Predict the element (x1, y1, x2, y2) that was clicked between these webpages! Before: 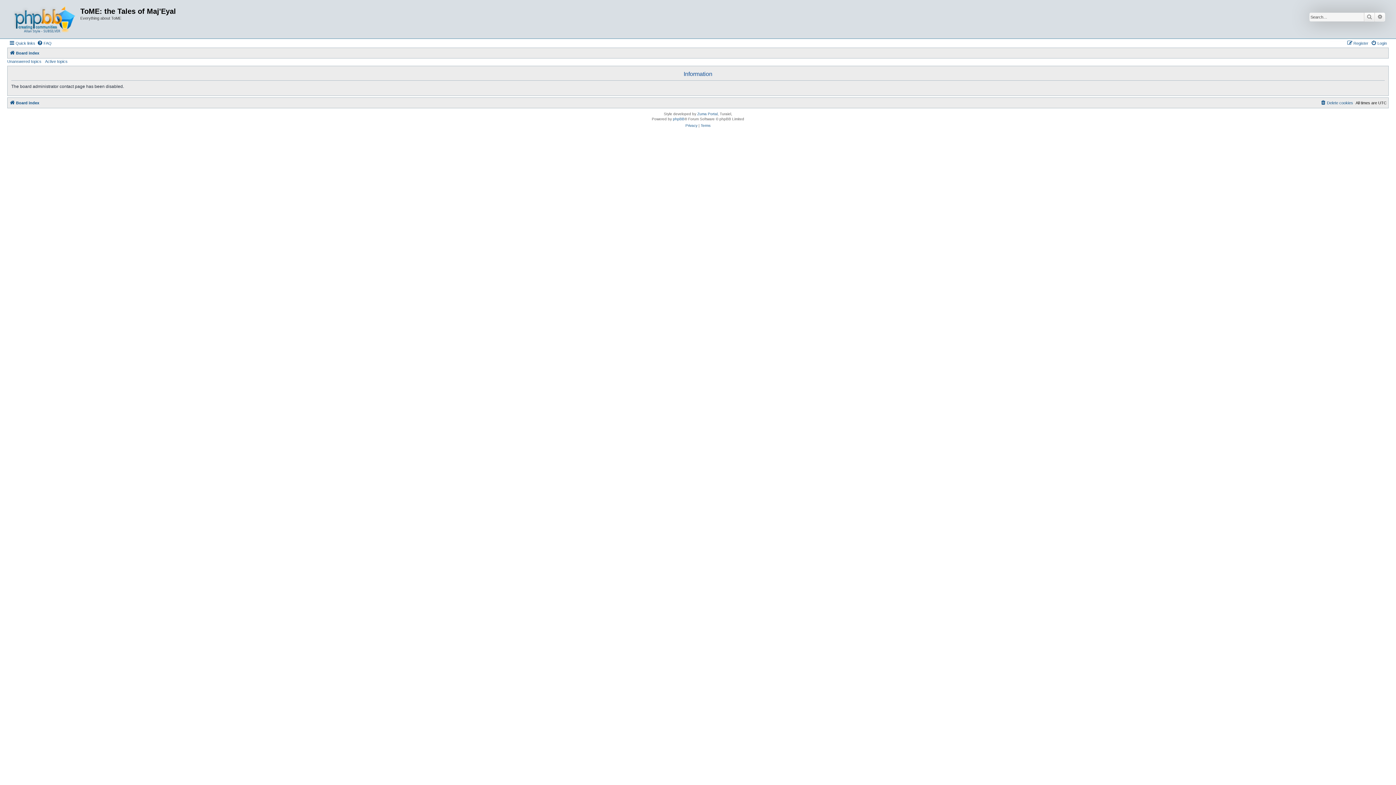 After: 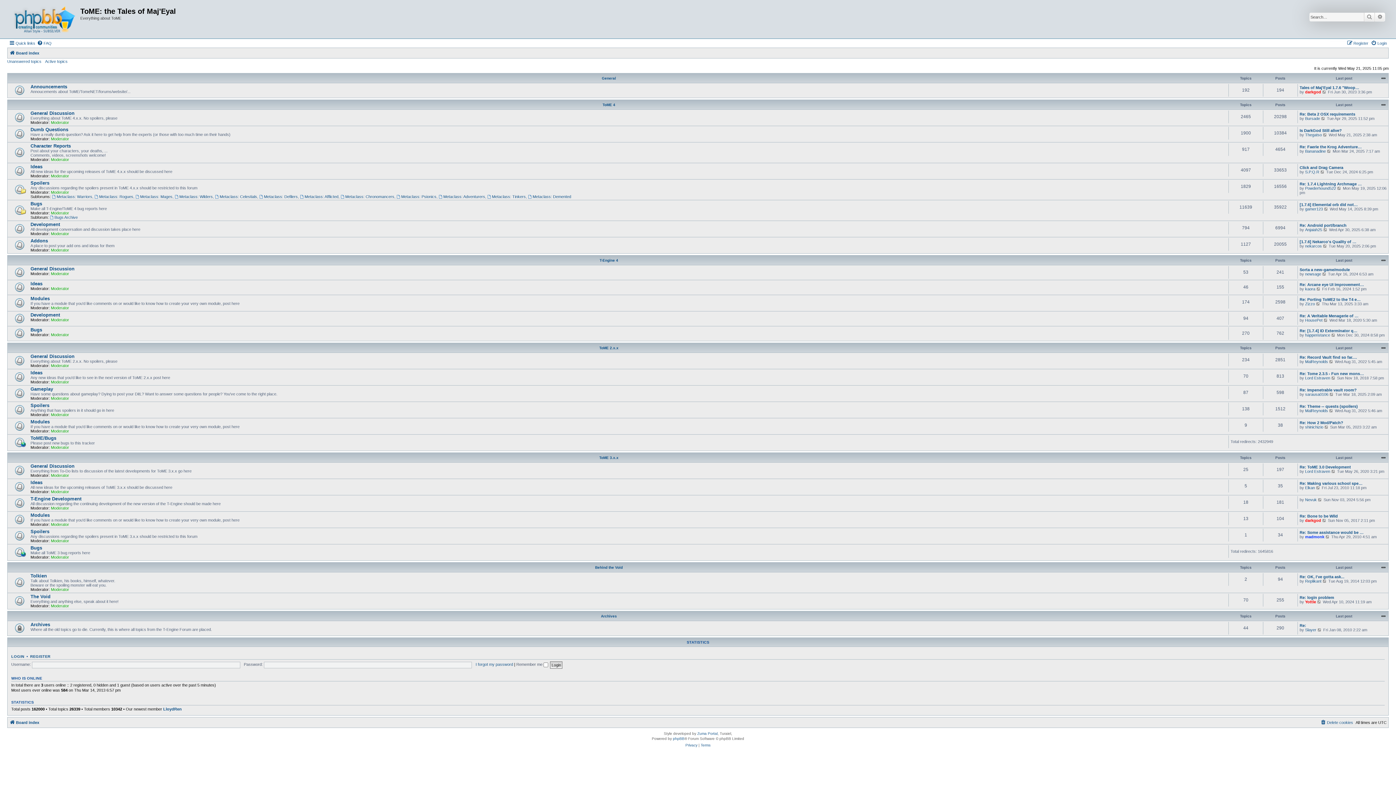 Action: label: Board index bbox: (9, 98, 39, 107)